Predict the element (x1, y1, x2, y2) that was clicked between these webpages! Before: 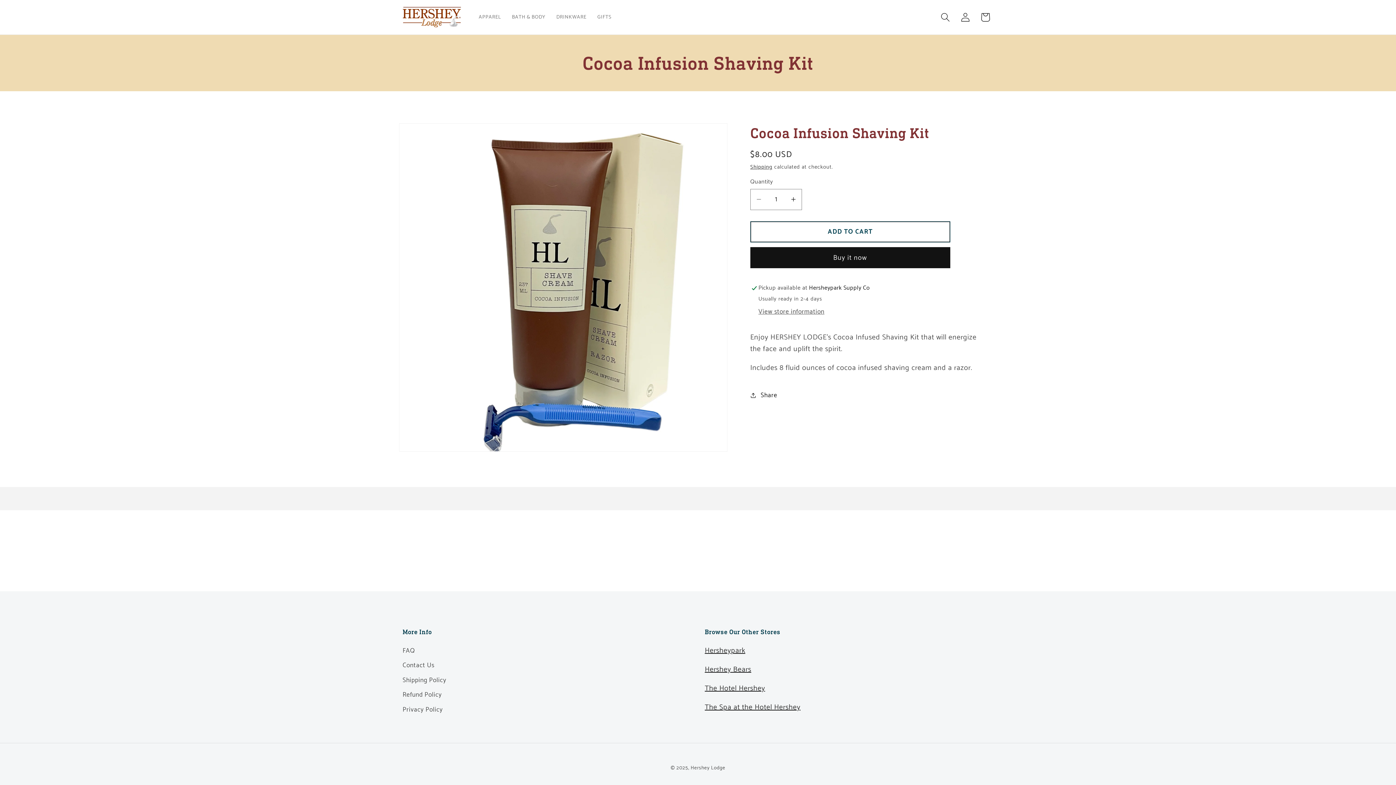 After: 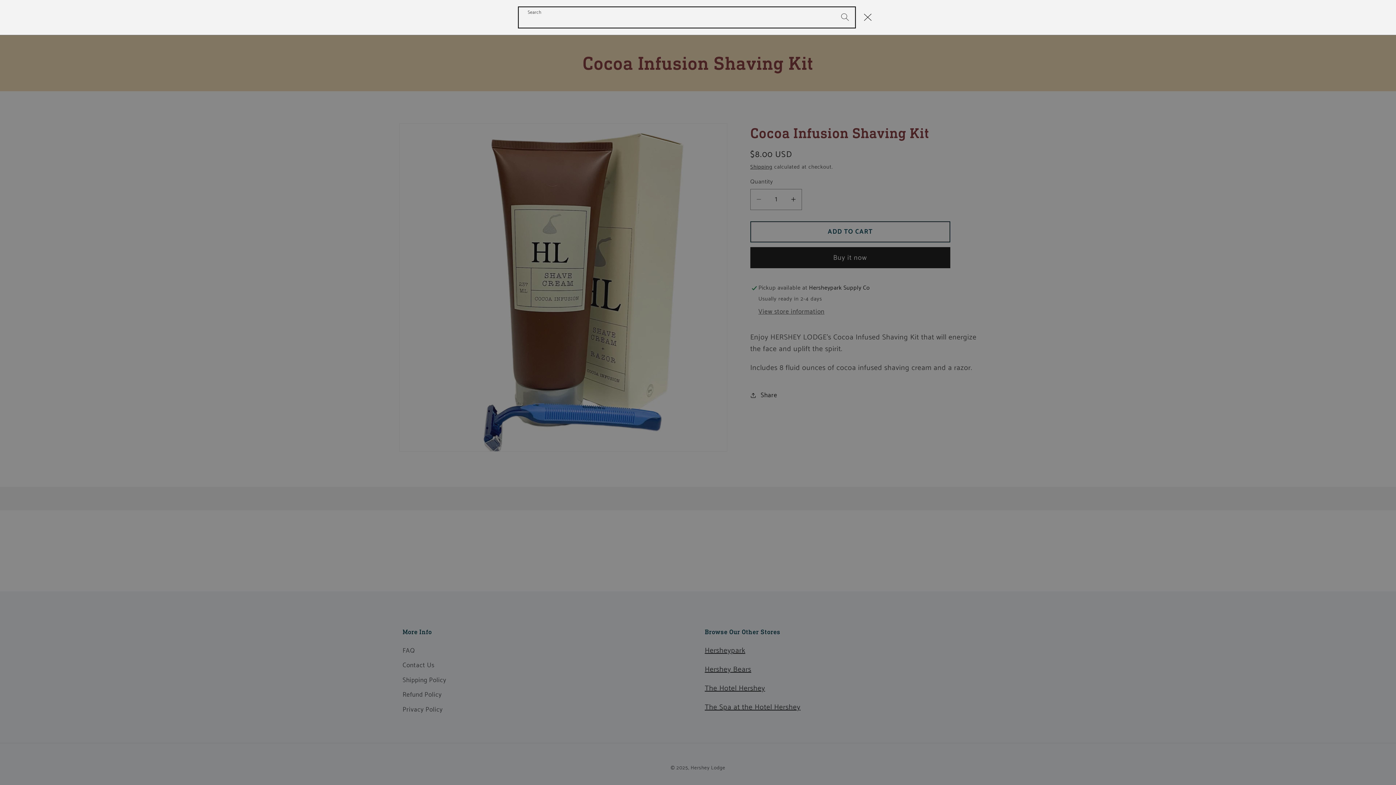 Action: label: Search bbox: (935, 7, 955, 27)